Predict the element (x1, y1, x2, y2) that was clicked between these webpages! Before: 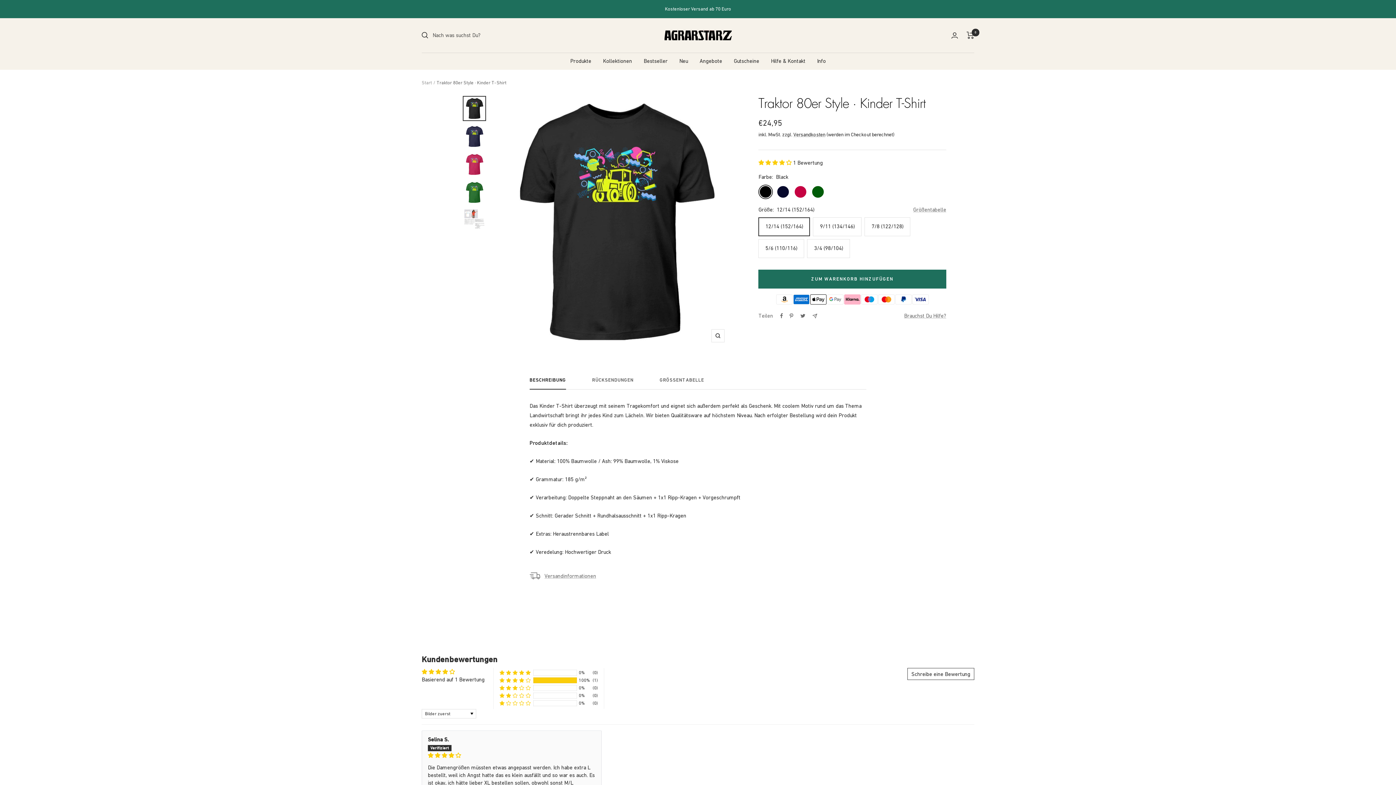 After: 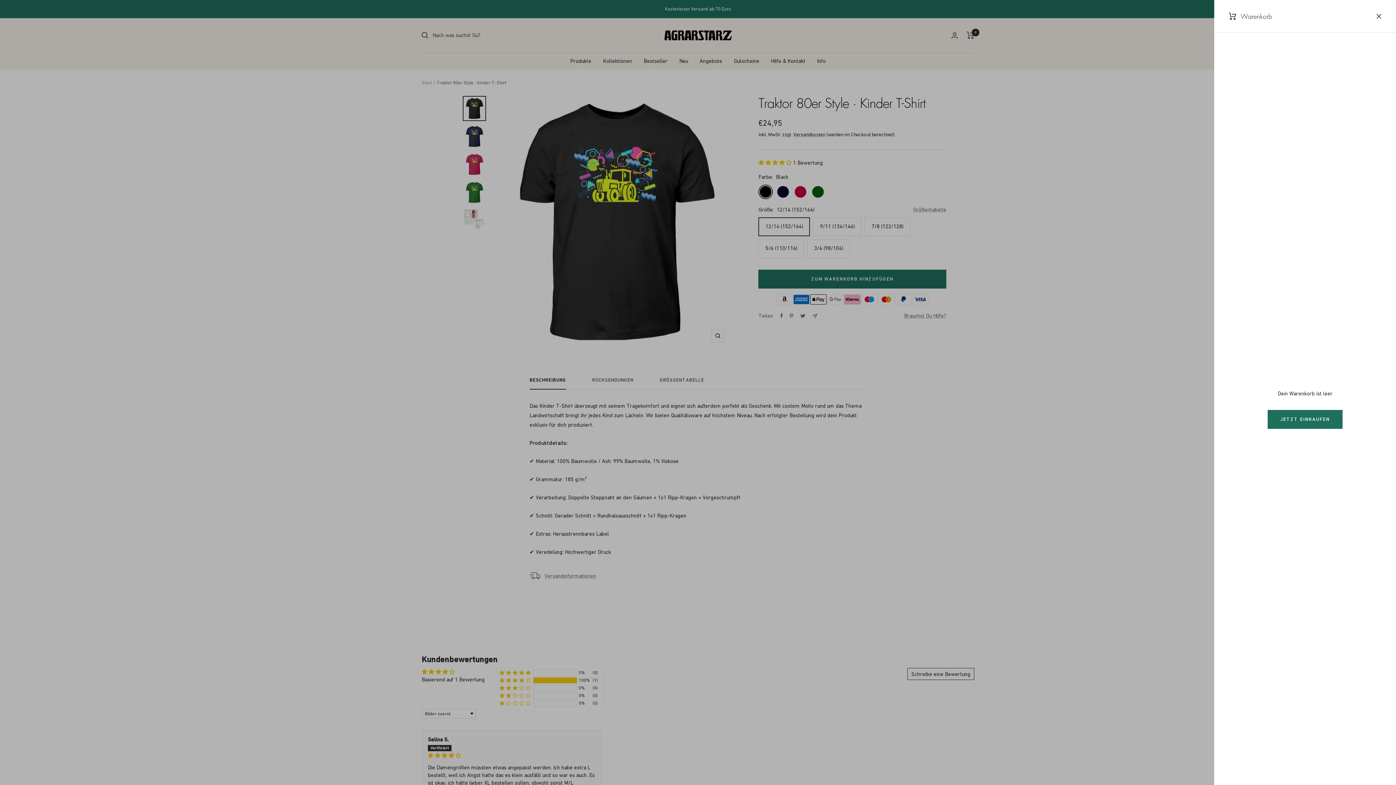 Action: bbox: (966, 31, 974, 39) label: Warenkorb